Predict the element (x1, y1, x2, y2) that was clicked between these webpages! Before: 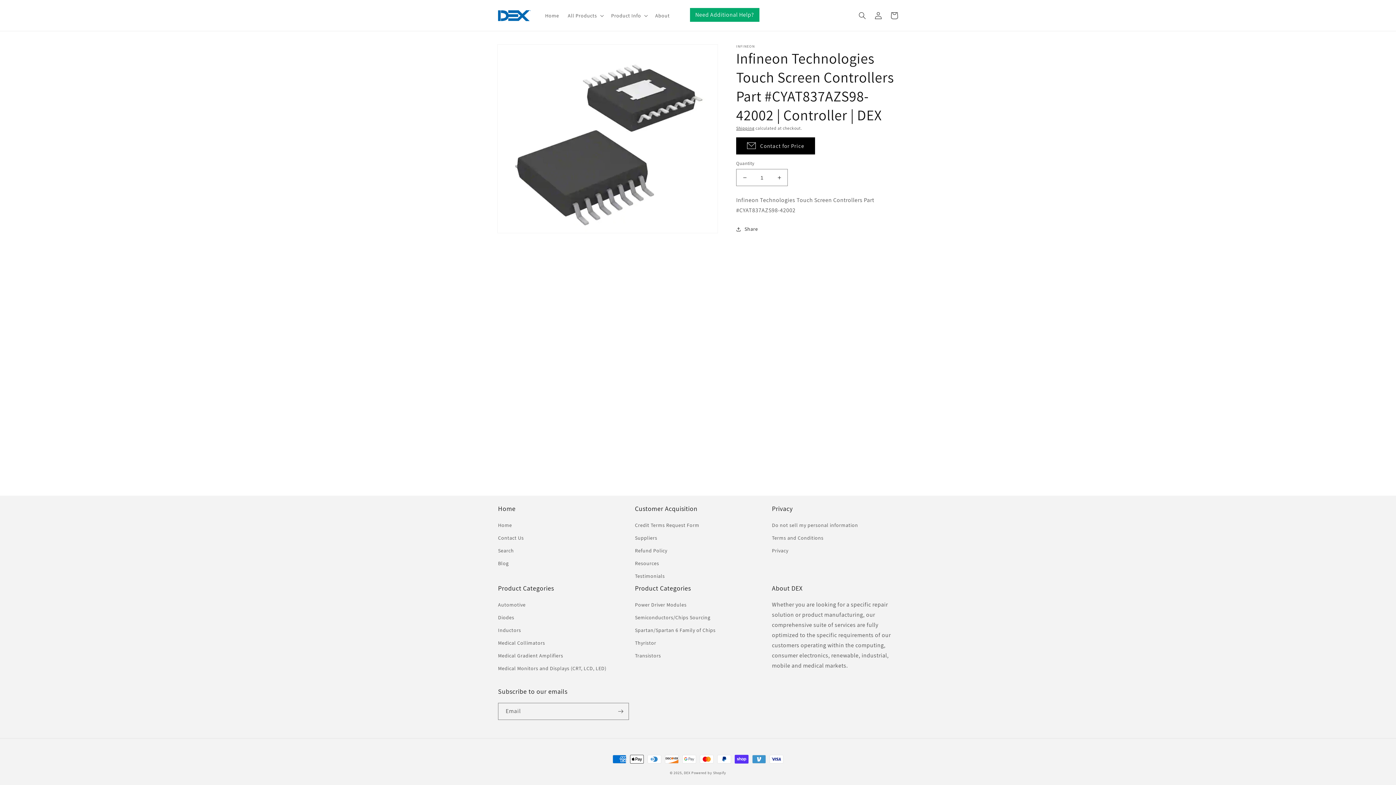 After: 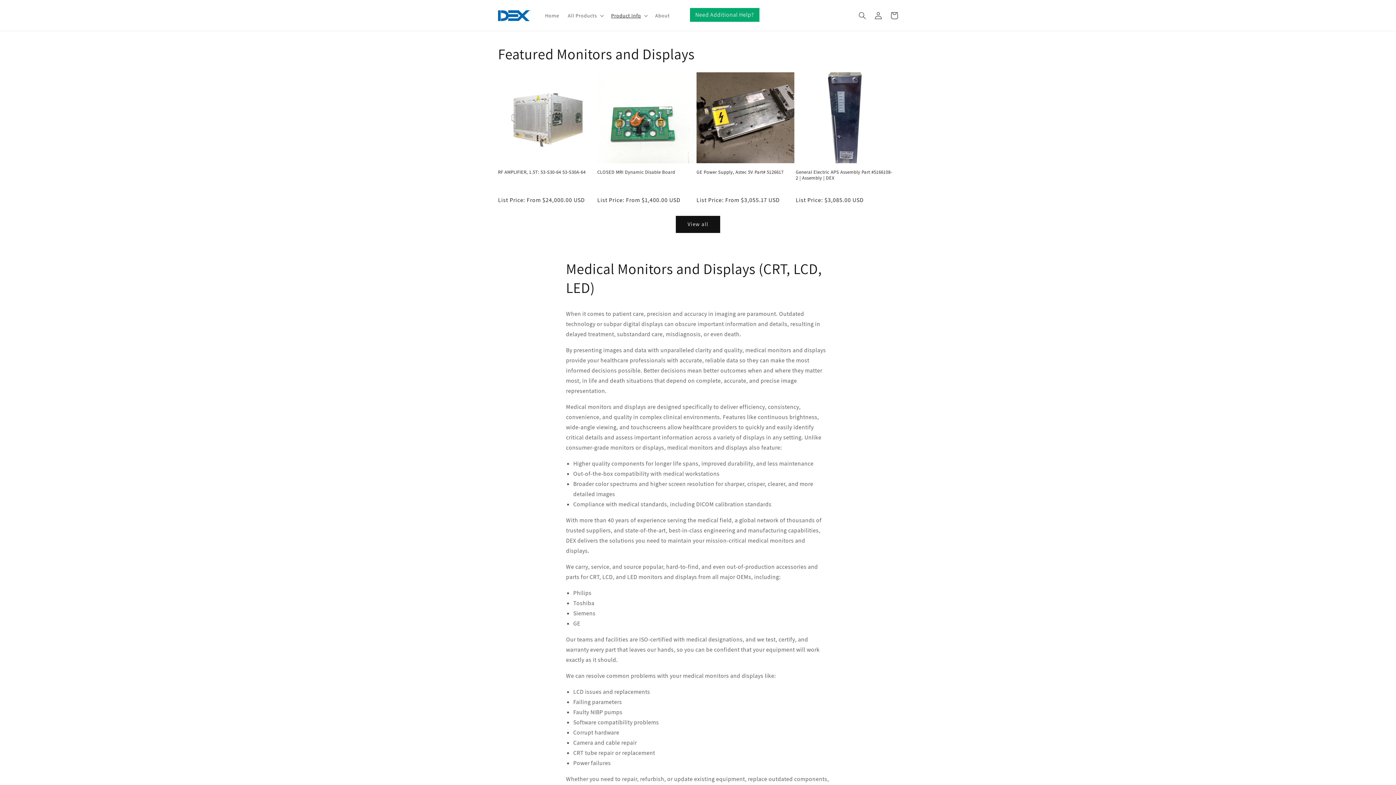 Action: label: Medical Monitors and Displays (CRT, LCD, LED) bbox: (498, 662, 606, 675)